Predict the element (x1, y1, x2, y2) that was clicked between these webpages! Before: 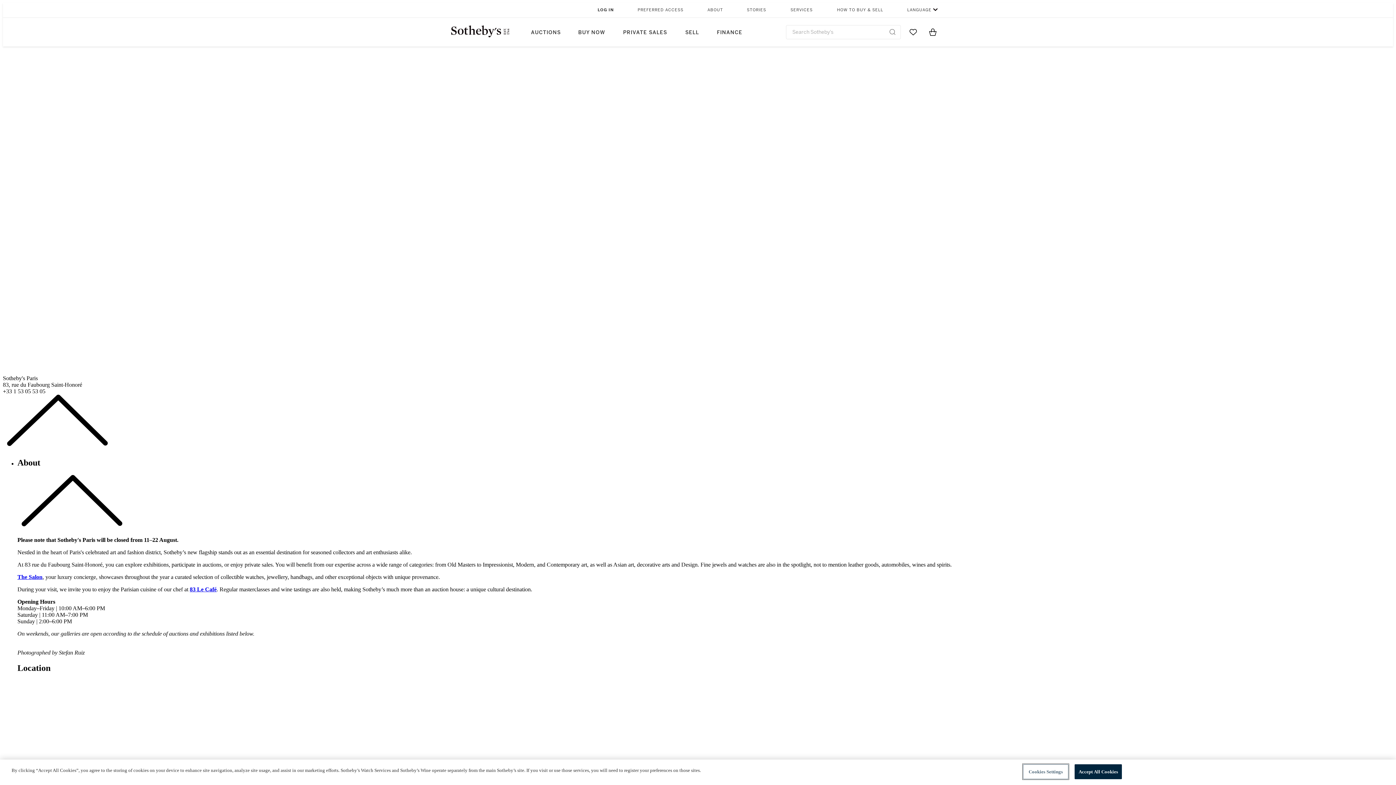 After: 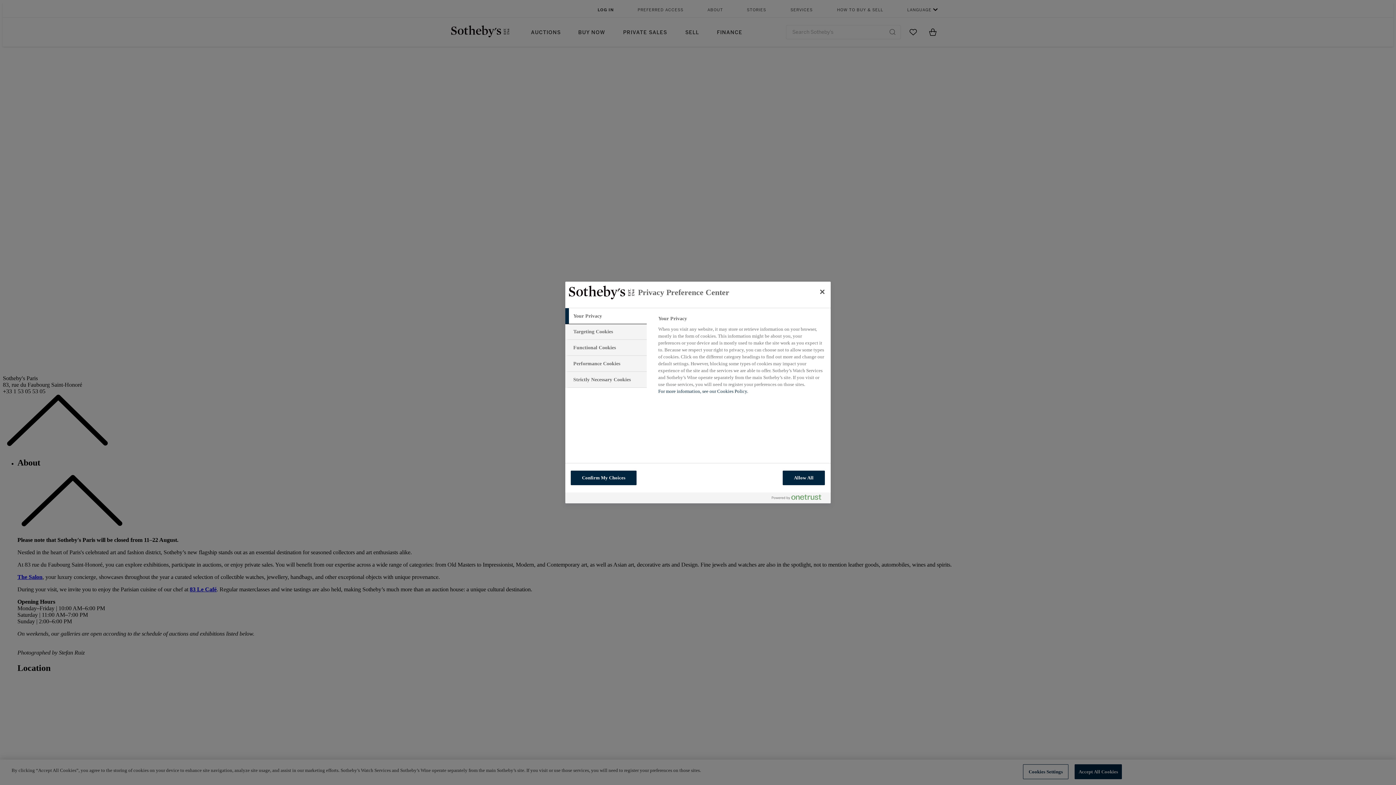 Action: bbox: (1023, 764, 1068, 779) label: Cookies Settings